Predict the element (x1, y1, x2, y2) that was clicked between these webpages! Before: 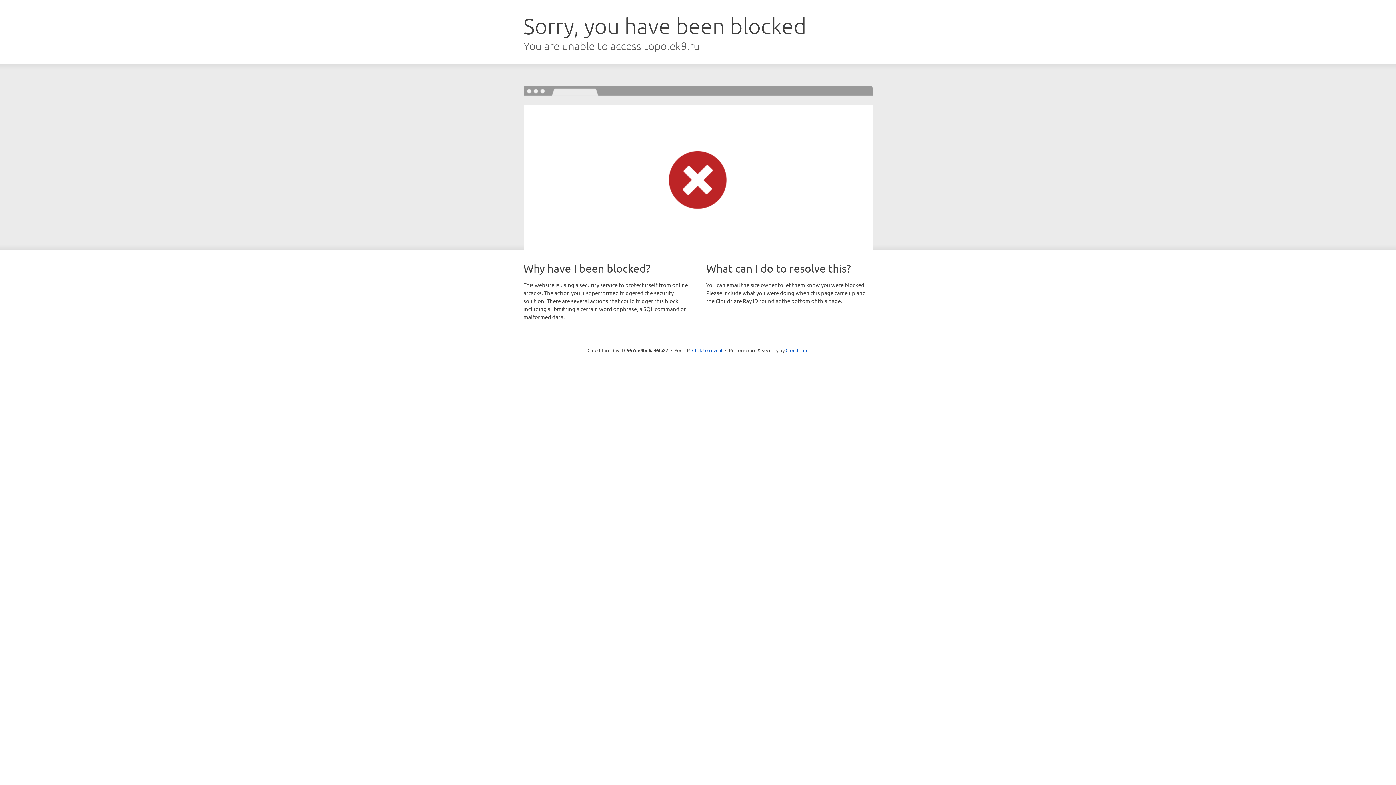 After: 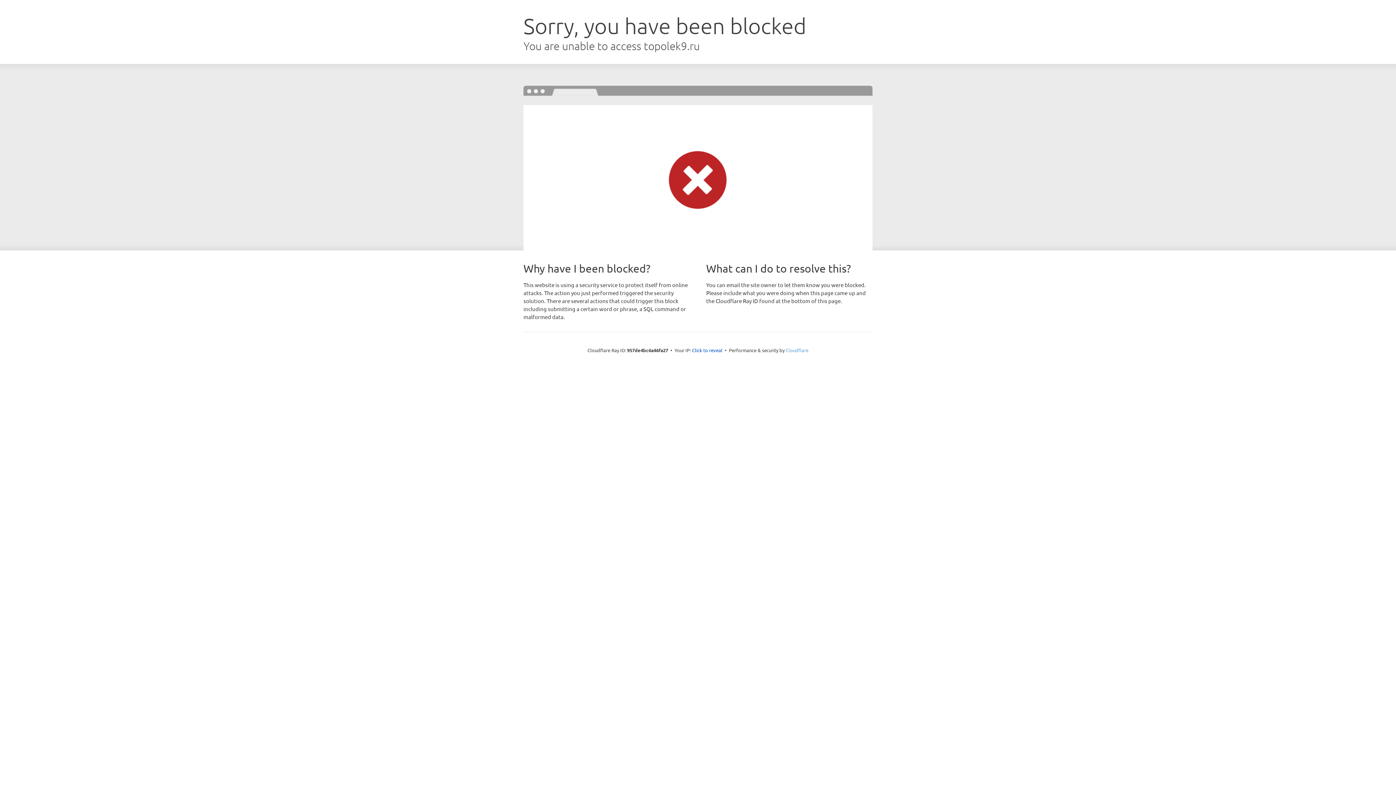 Action: bbox: (785, 347, 808, 353) label: Cloudflare